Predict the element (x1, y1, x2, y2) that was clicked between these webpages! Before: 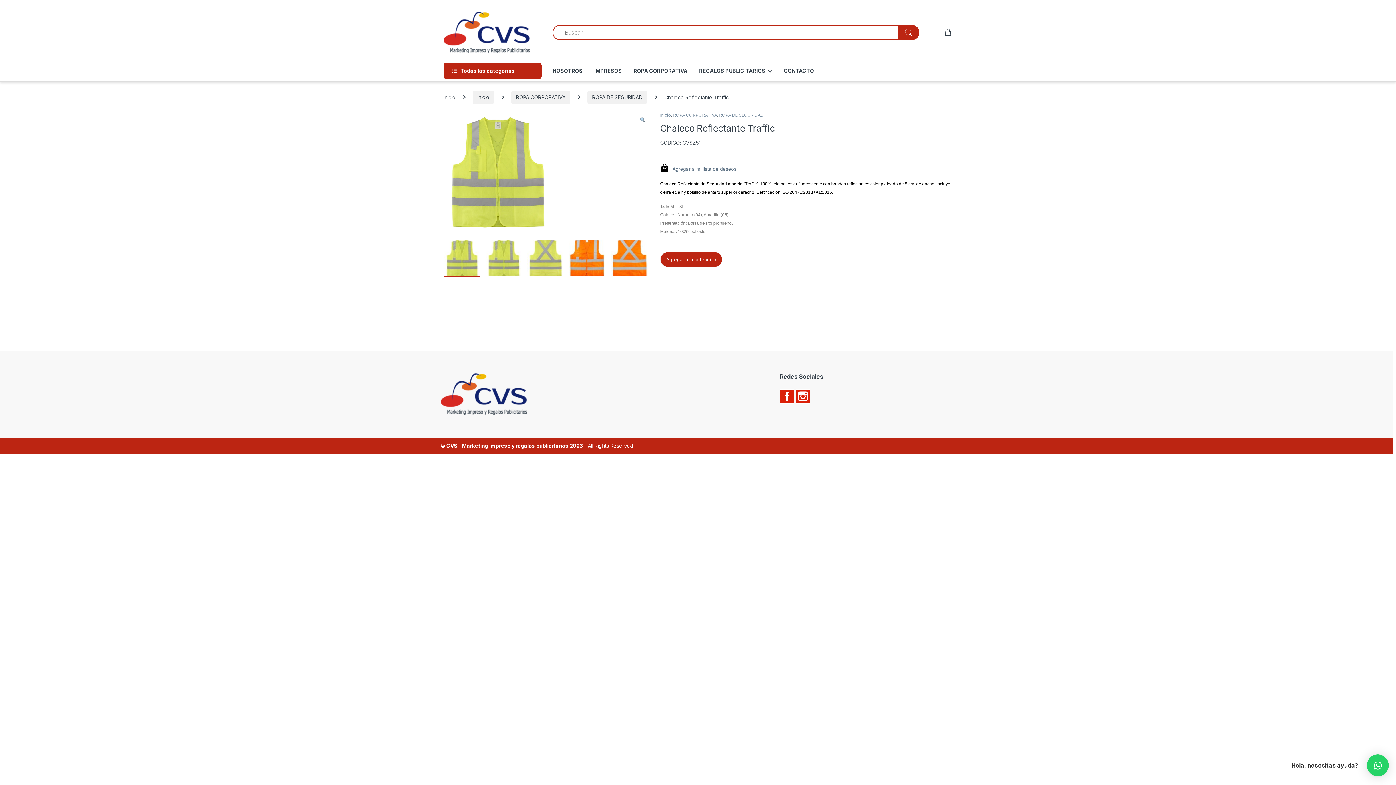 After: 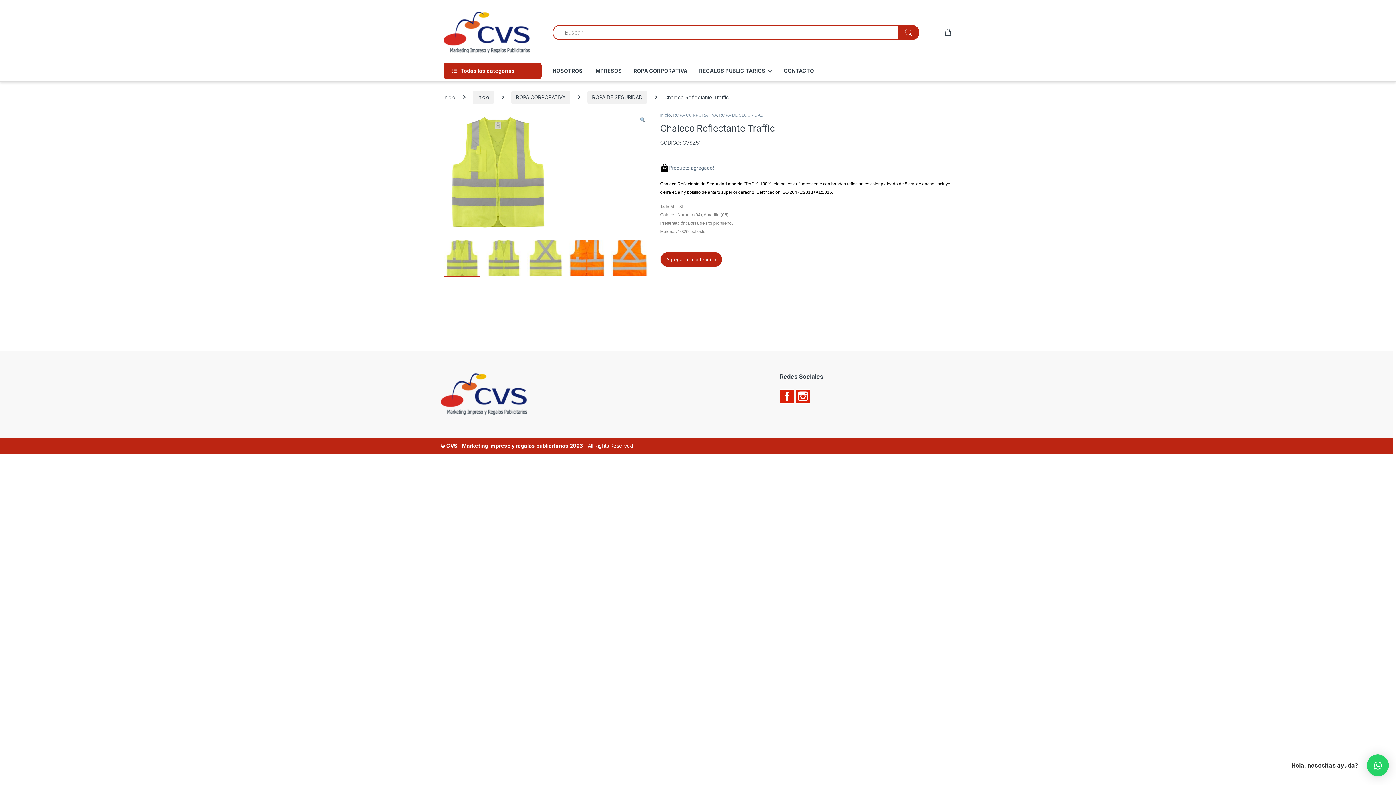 Action: bbox: (660, 163, 736, 172) label:  Agregar a mi lista de deseos